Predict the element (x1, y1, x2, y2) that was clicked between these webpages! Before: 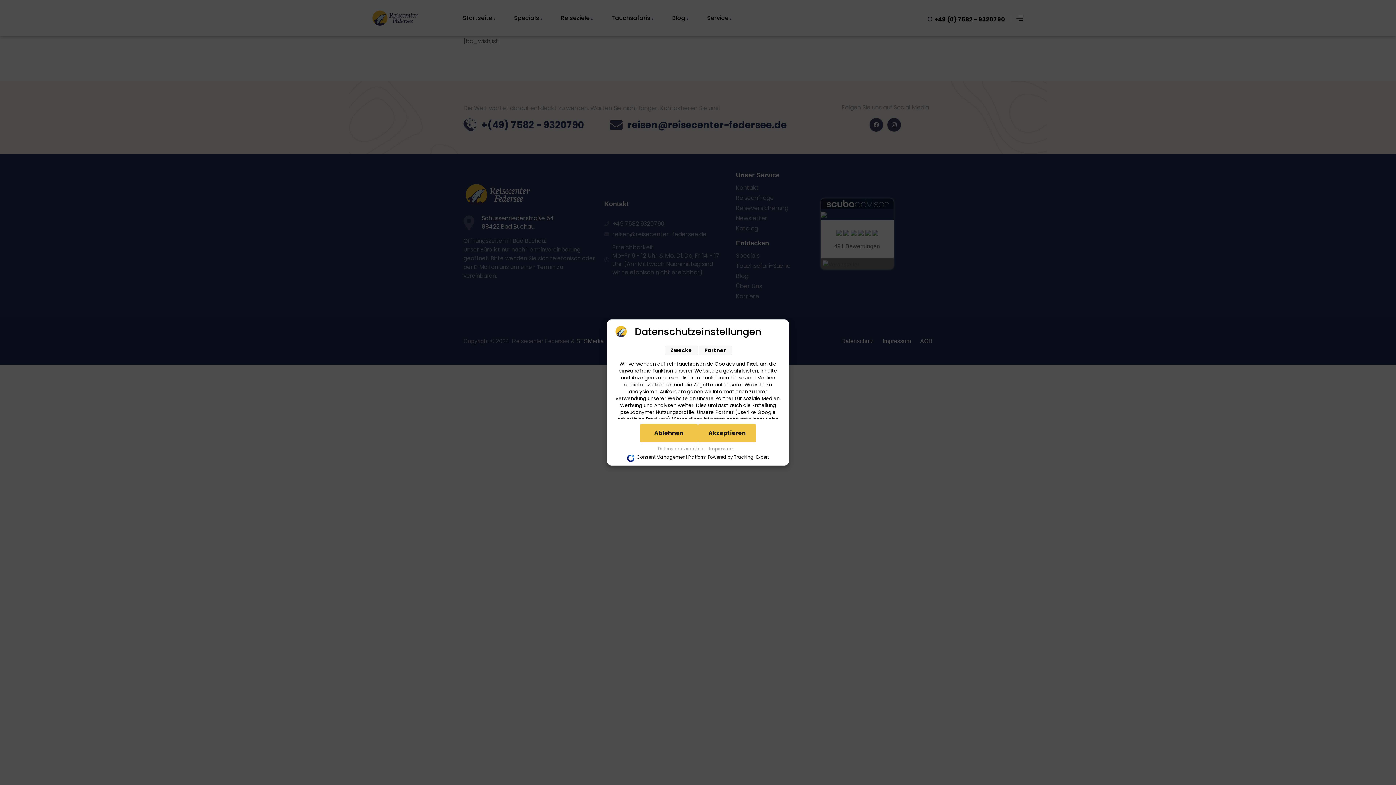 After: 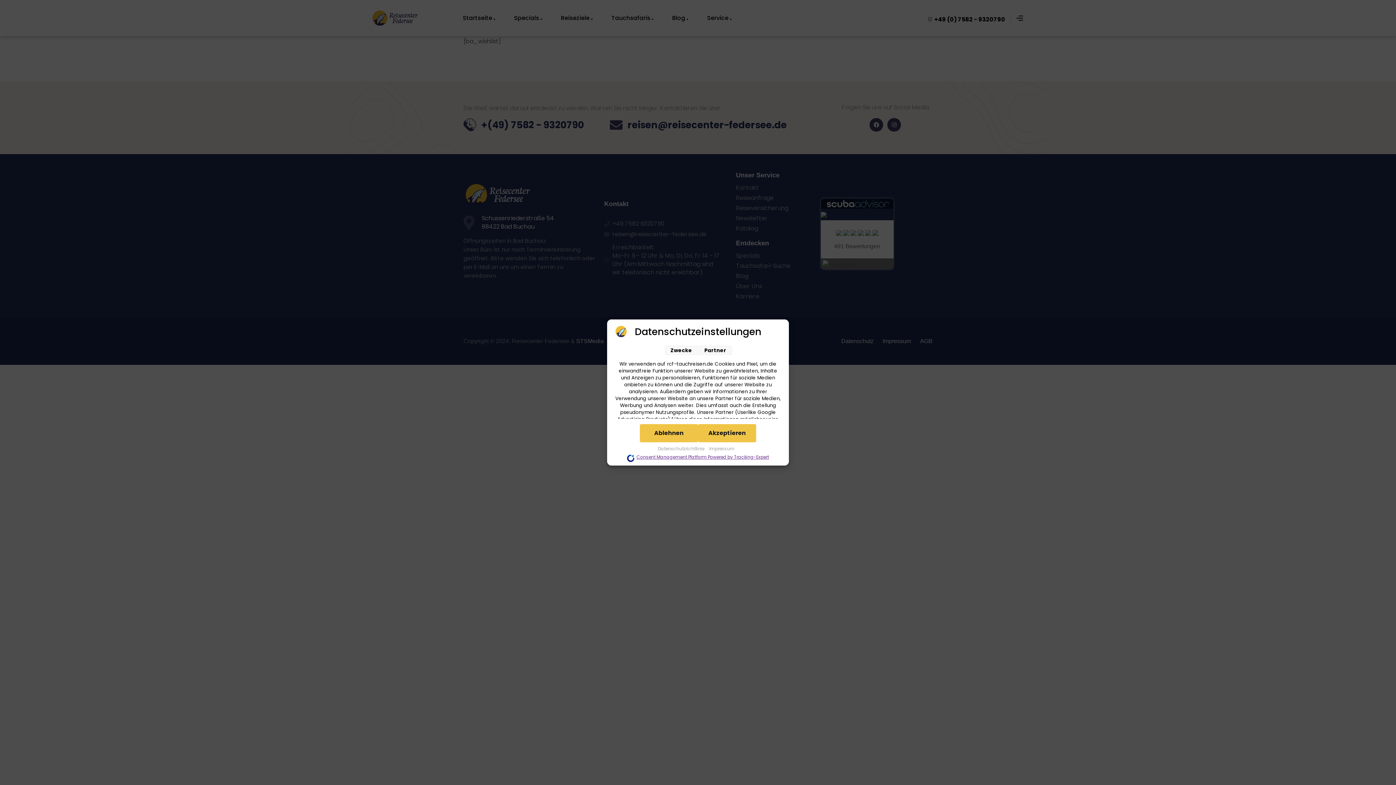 Action: label: Consent Management Platform Powered by Tracking-Expert bbox: (636, 453, 769, 462)